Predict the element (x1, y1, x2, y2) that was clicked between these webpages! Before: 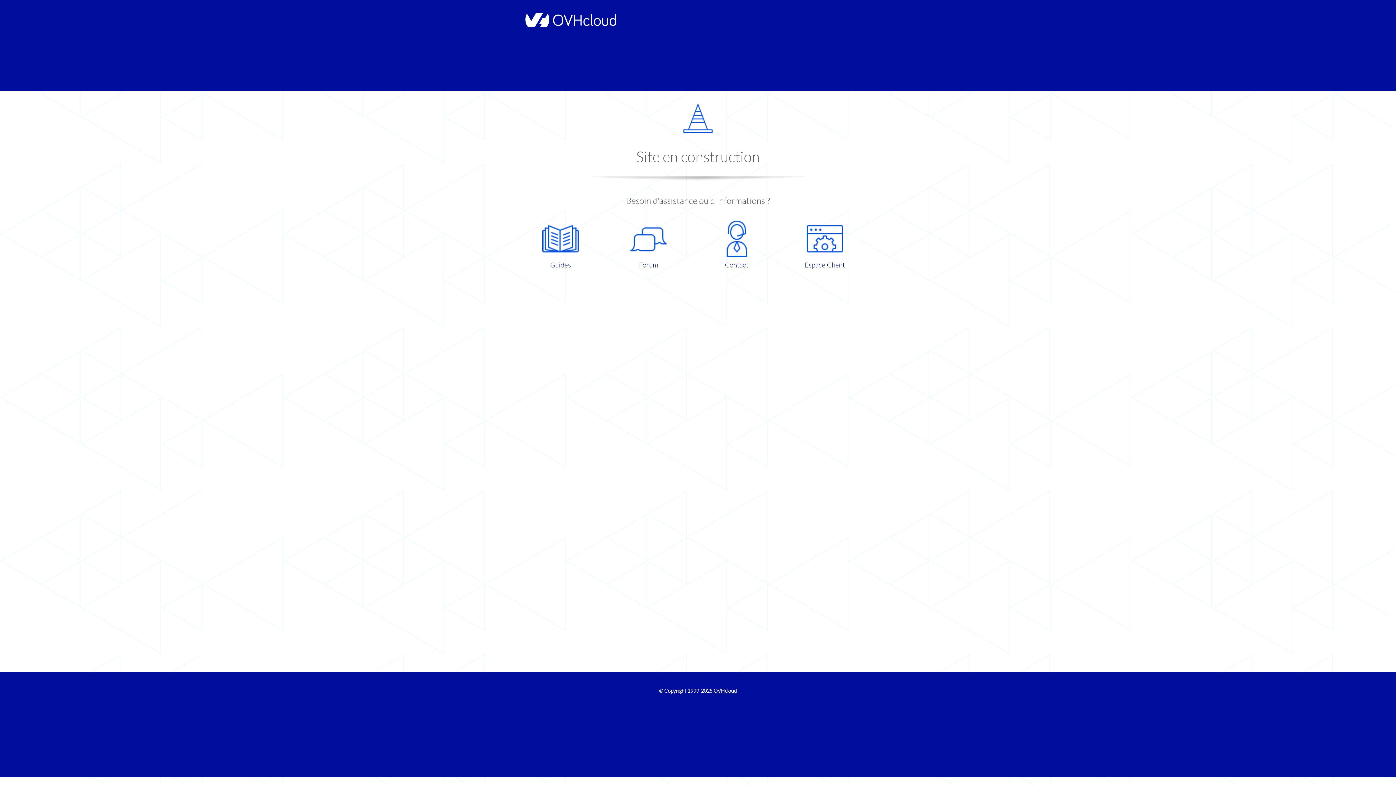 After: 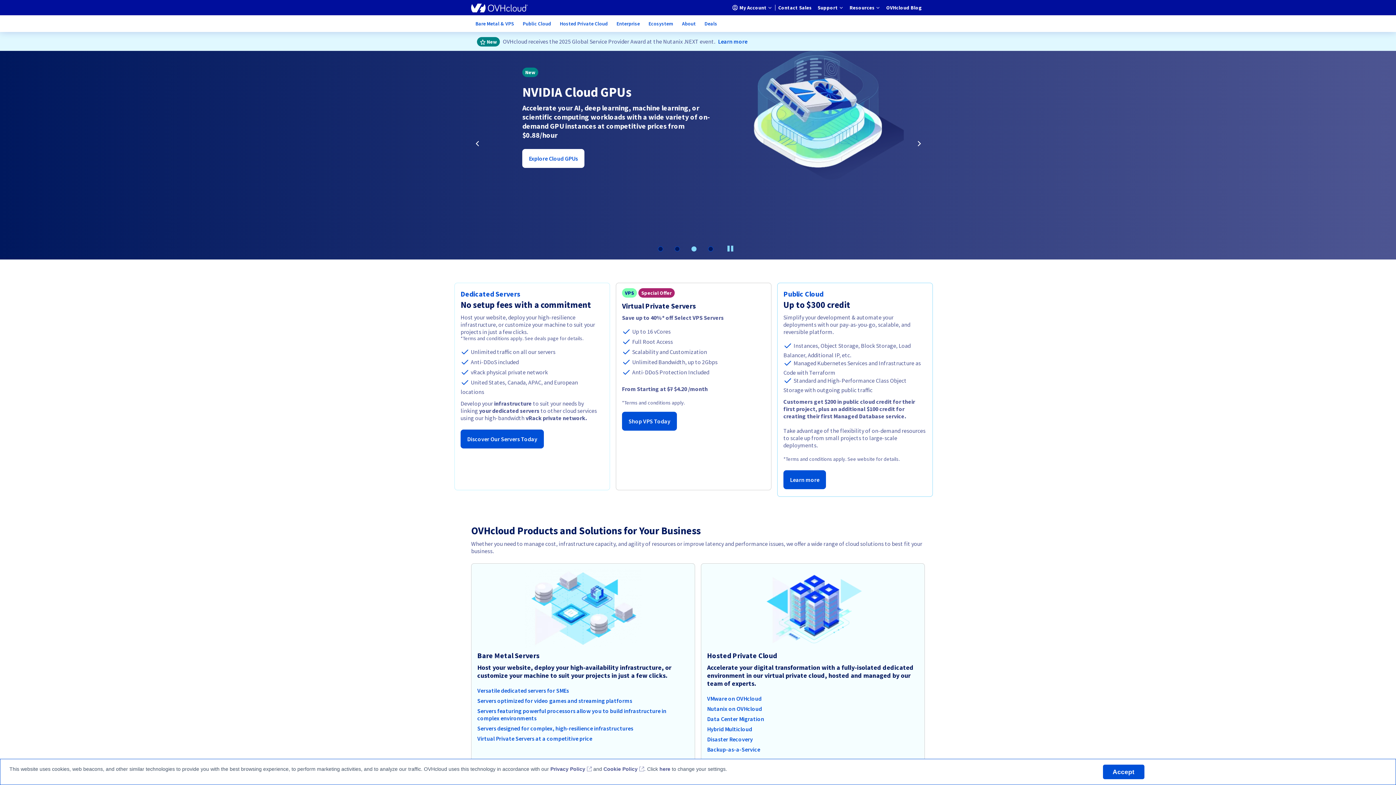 Action: bbox: (521, 22, 616, 28)